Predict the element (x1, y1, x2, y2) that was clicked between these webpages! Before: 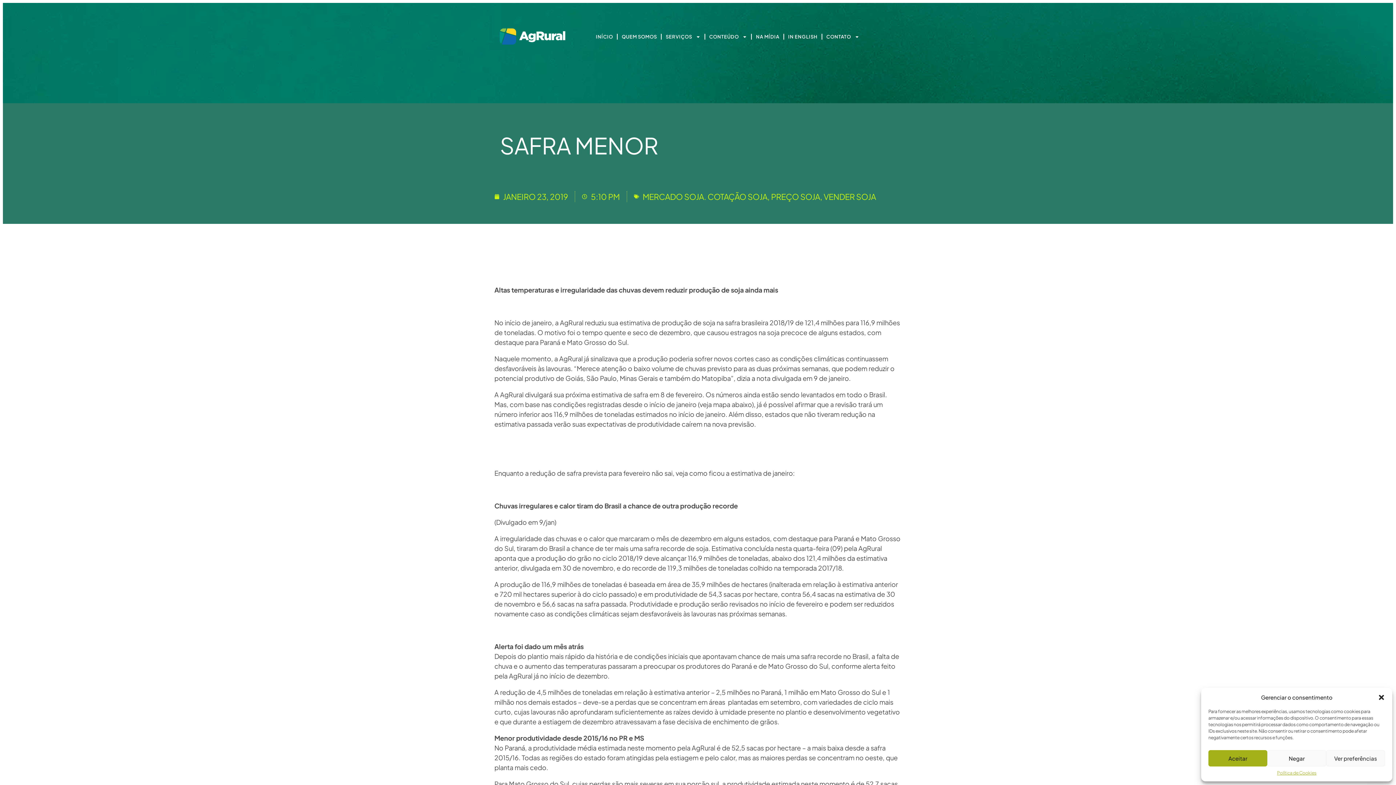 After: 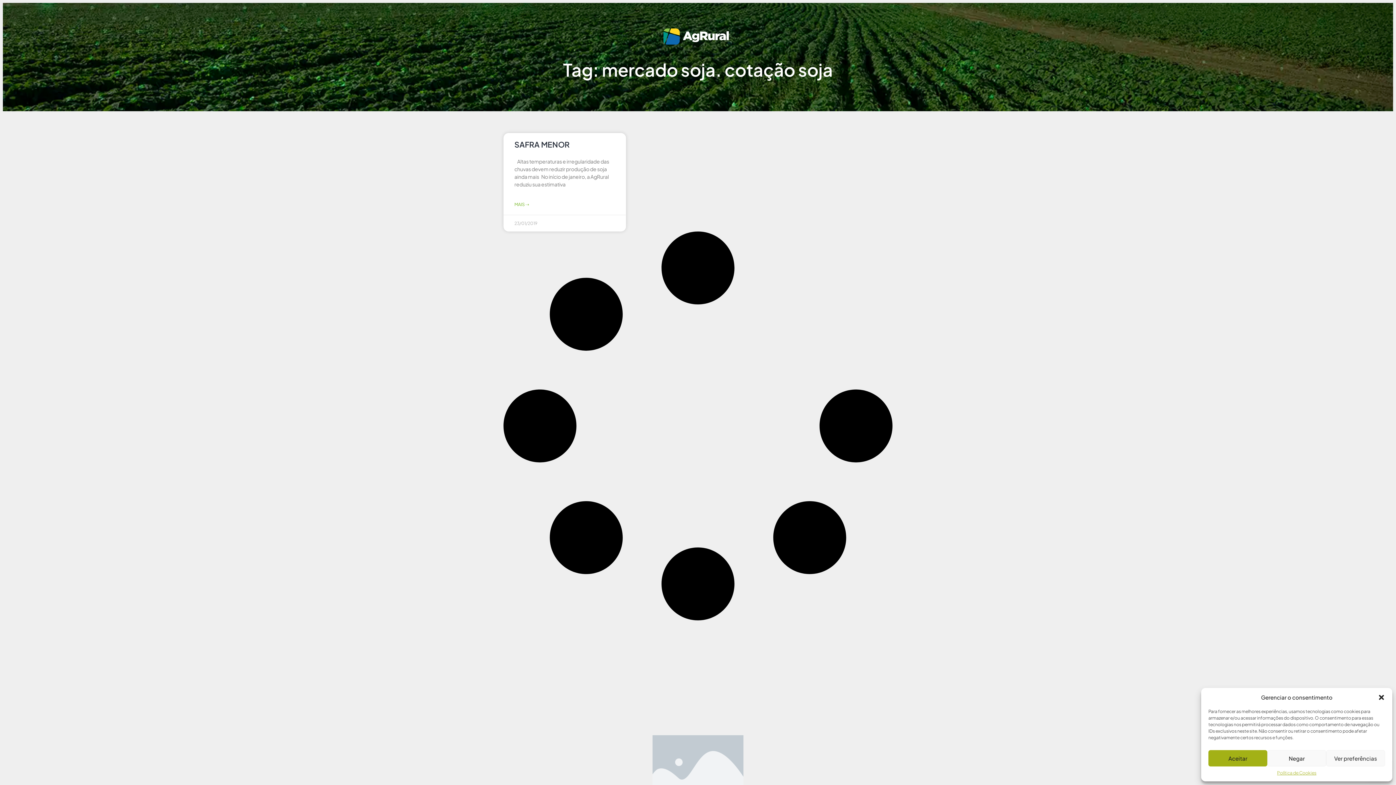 Action: label: MERCADO SOJA. COTAÇÃO SOJA bbox: (642, 191, 767, 201)